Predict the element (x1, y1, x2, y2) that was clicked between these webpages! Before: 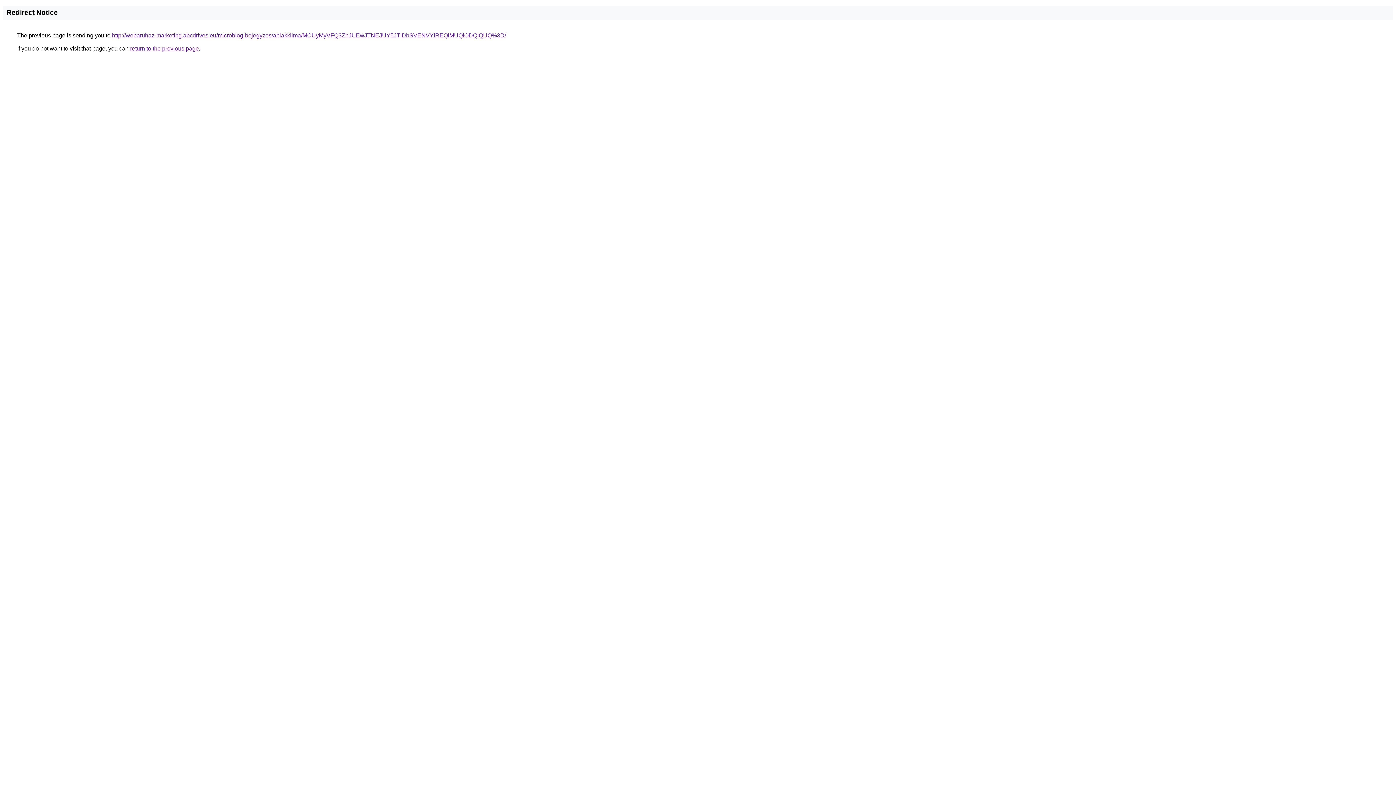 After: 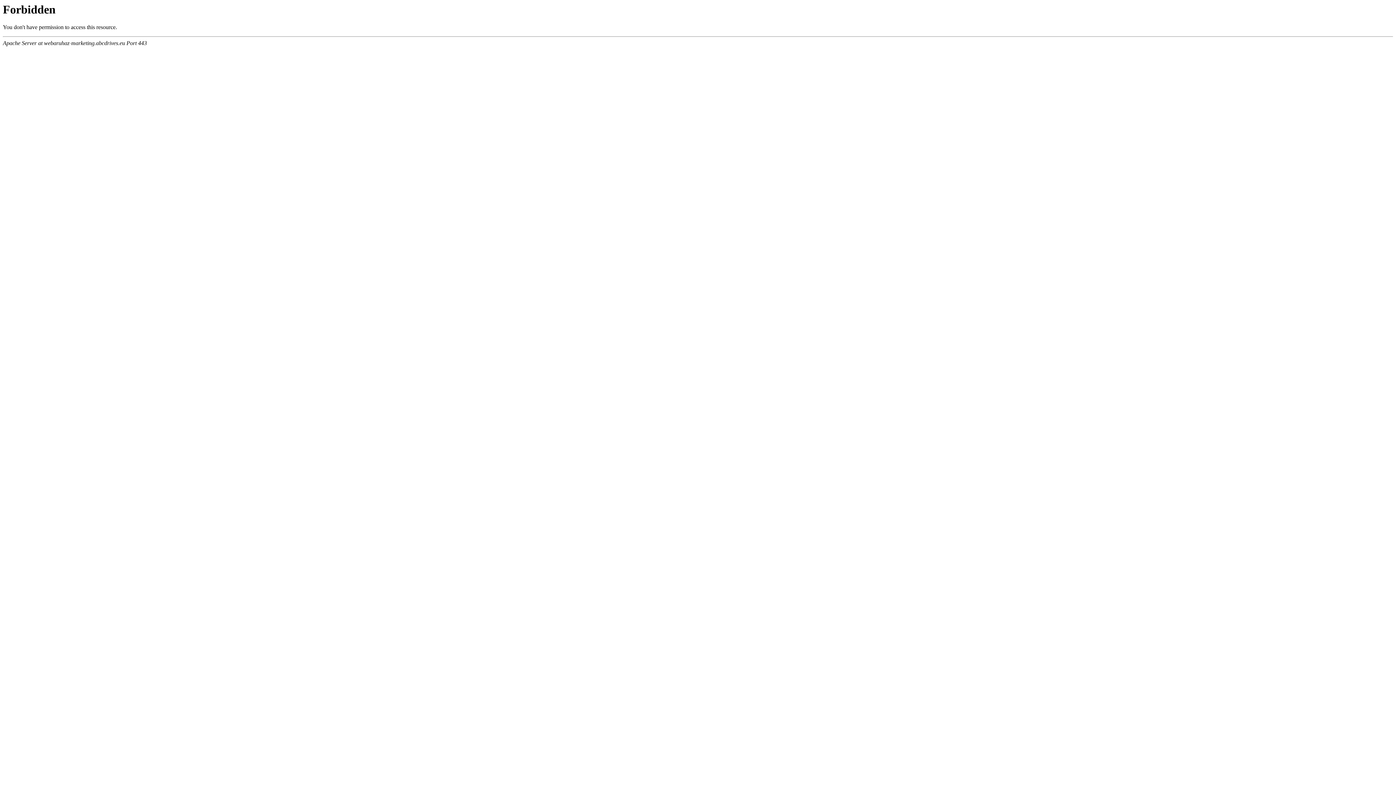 Action: label: http://webaruhaz-marketing.abcdrives.eu/microblog-bejegyzes/ablakklima/MCUyMyVFQ3ZnJUEwJTNEJUY5JTlDbSVENVYlREQlMUQlODQlQUQ%3D/ bbox: (112, 32, 506, 38)